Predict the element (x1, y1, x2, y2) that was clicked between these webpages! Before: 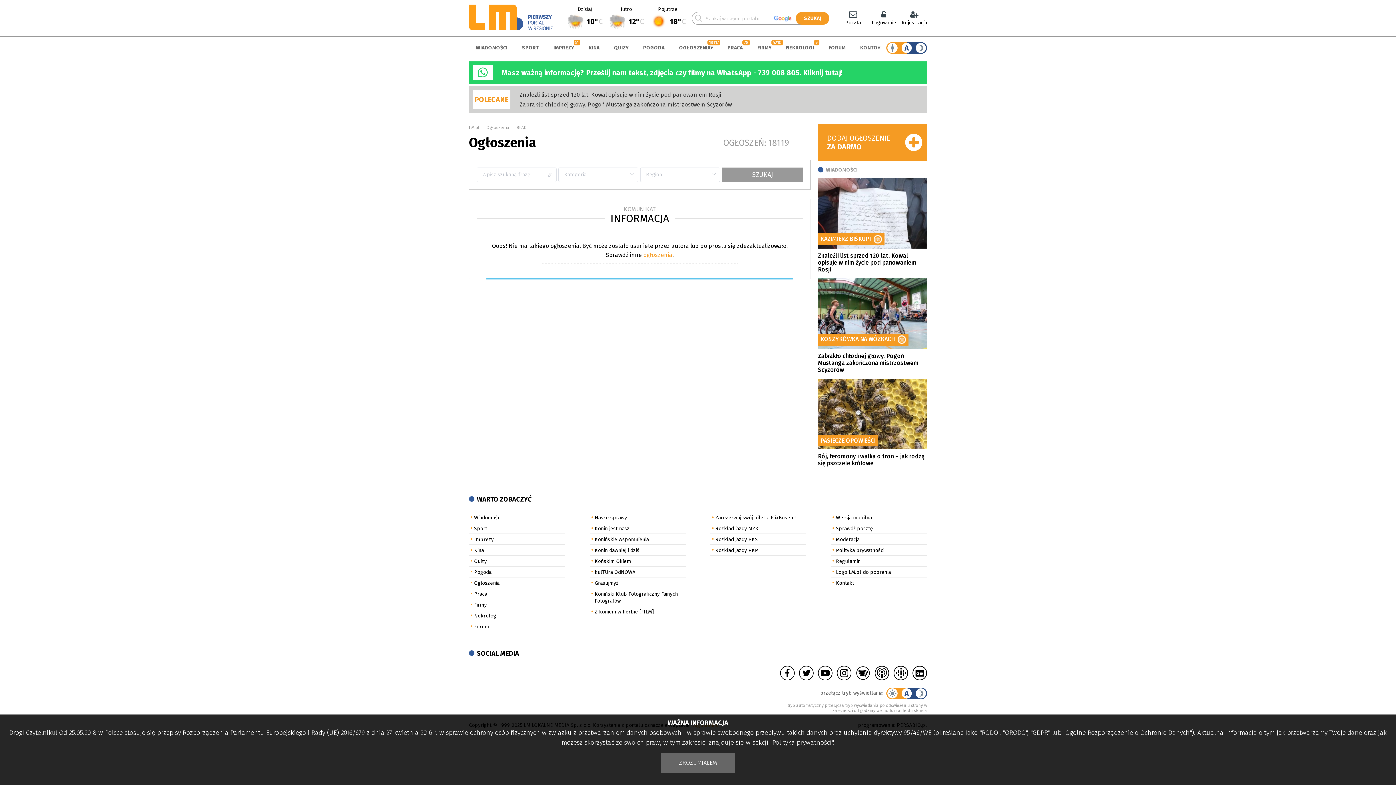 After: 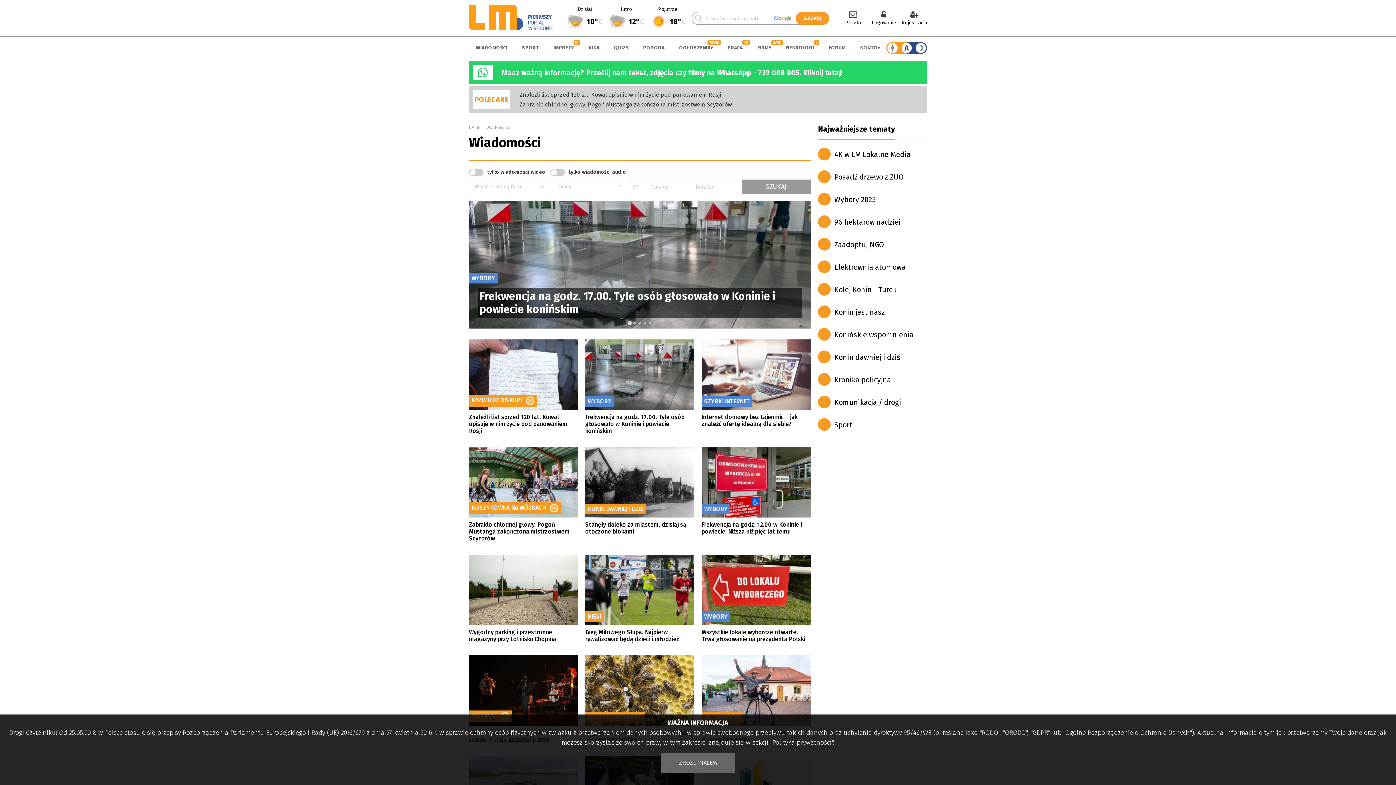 Action: label: Wiadomości bbox: (474, 514, 501, 521)